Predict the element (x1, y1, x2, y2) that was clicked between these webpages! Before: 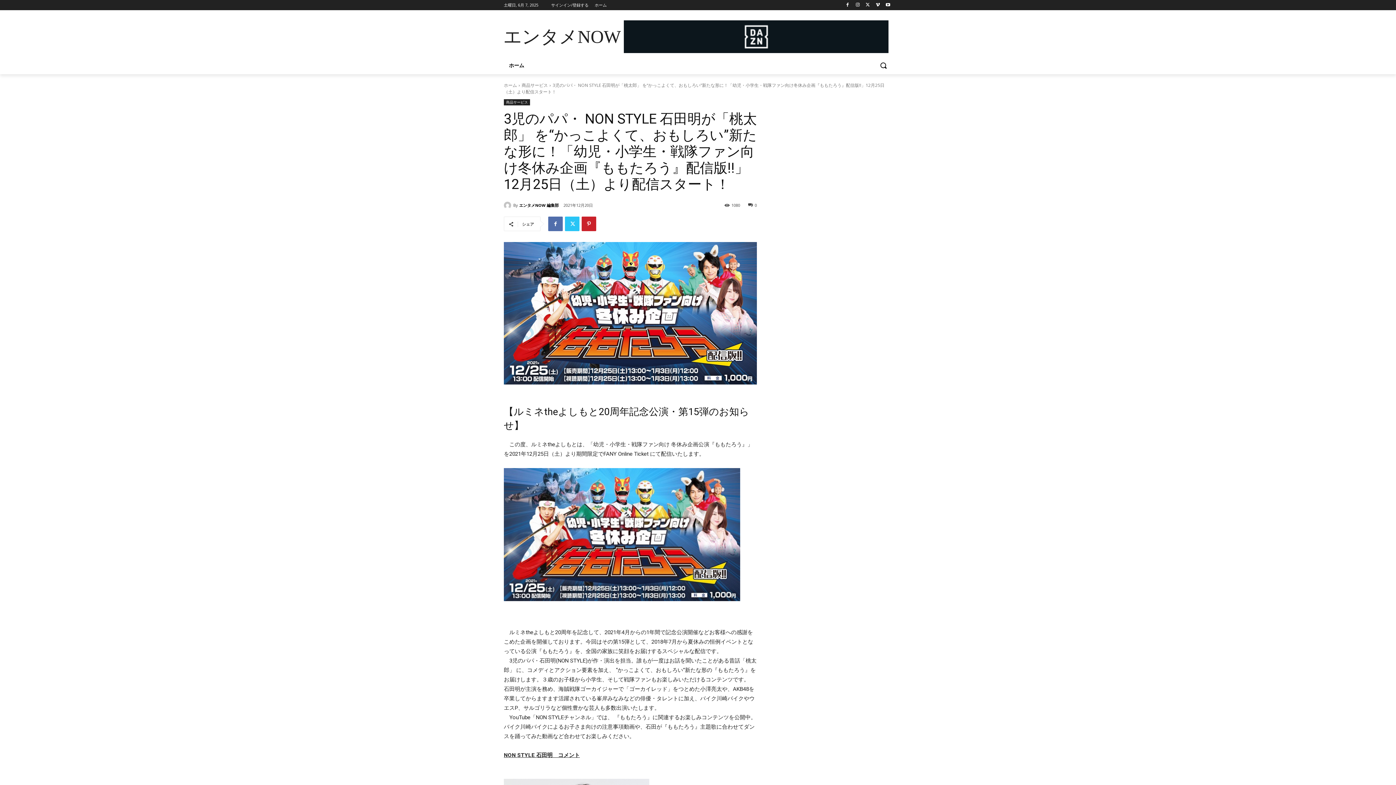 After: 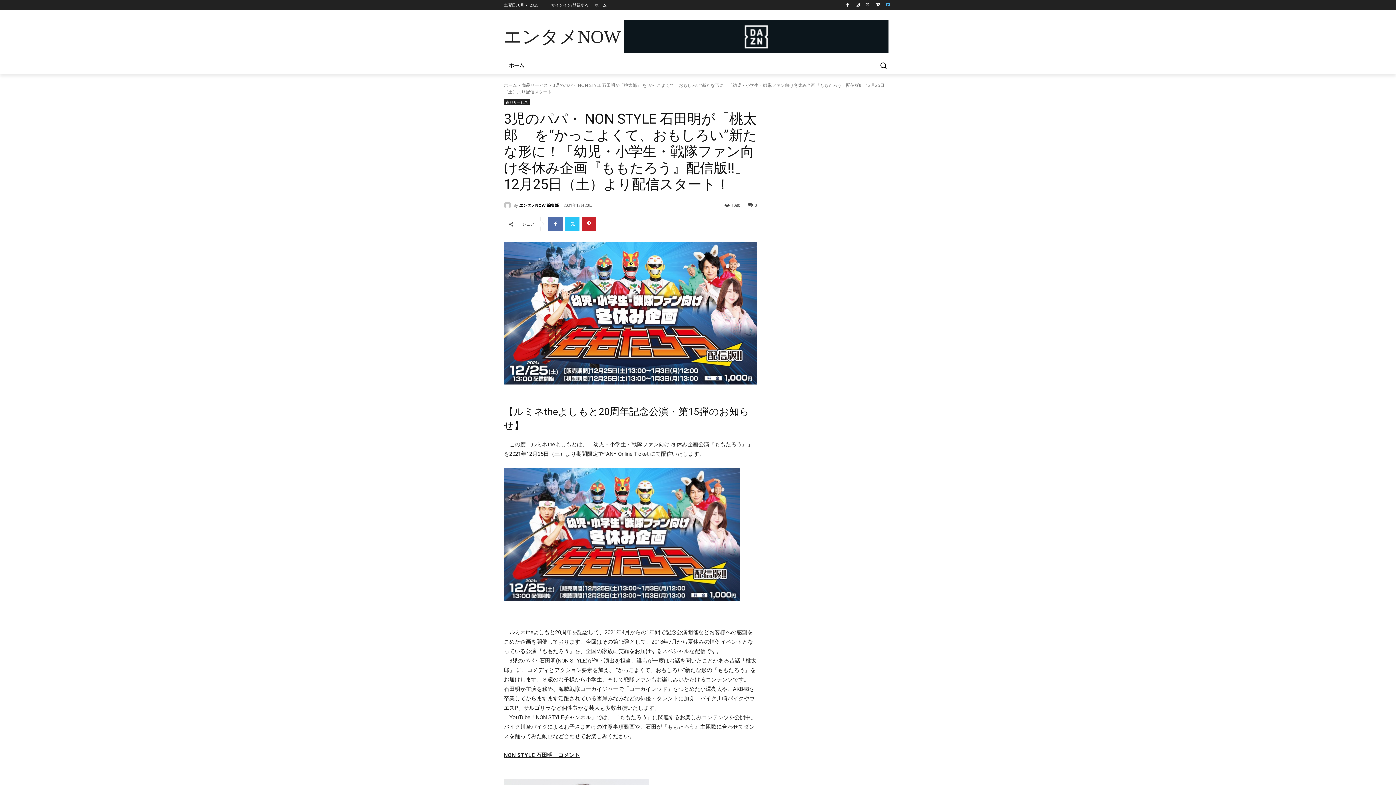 Action: bbox: (884, 0, 892, 9)